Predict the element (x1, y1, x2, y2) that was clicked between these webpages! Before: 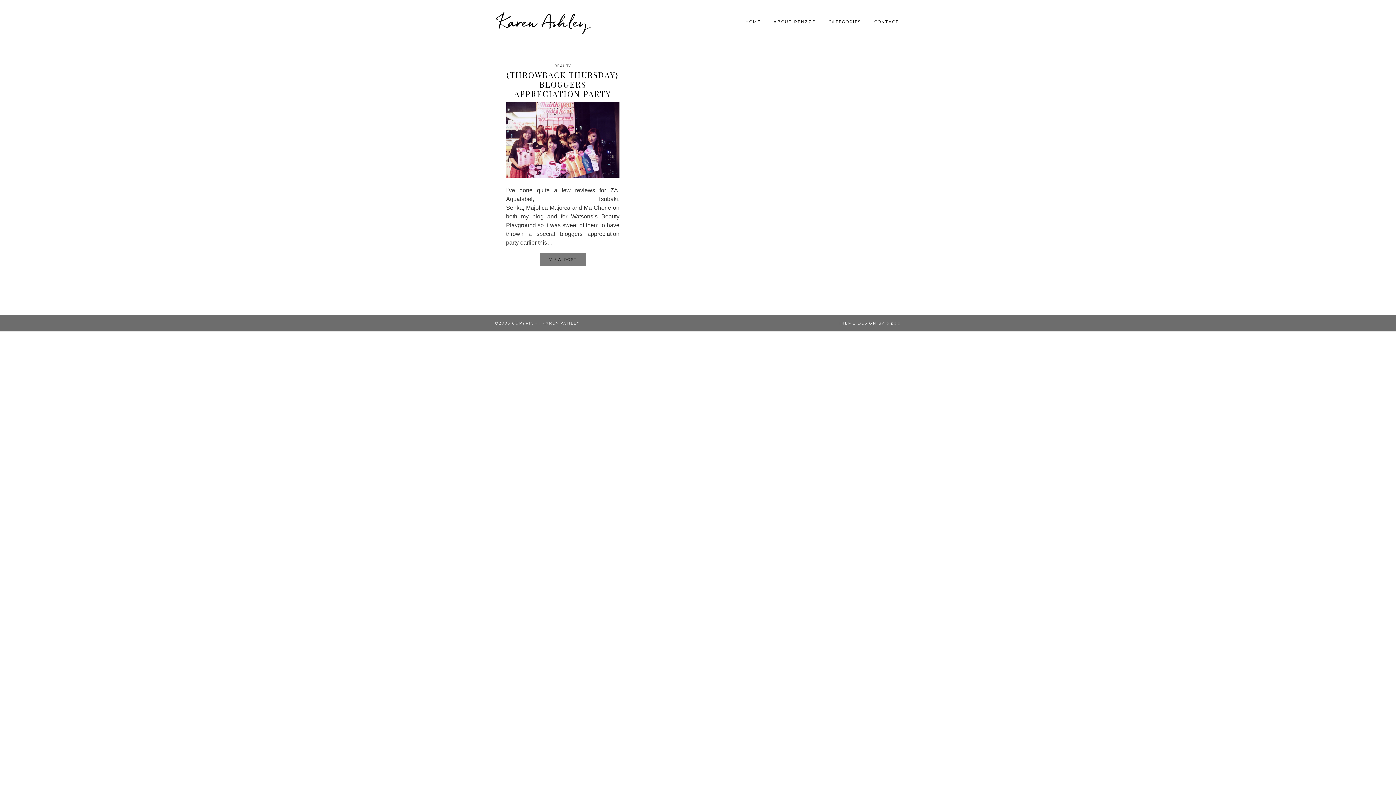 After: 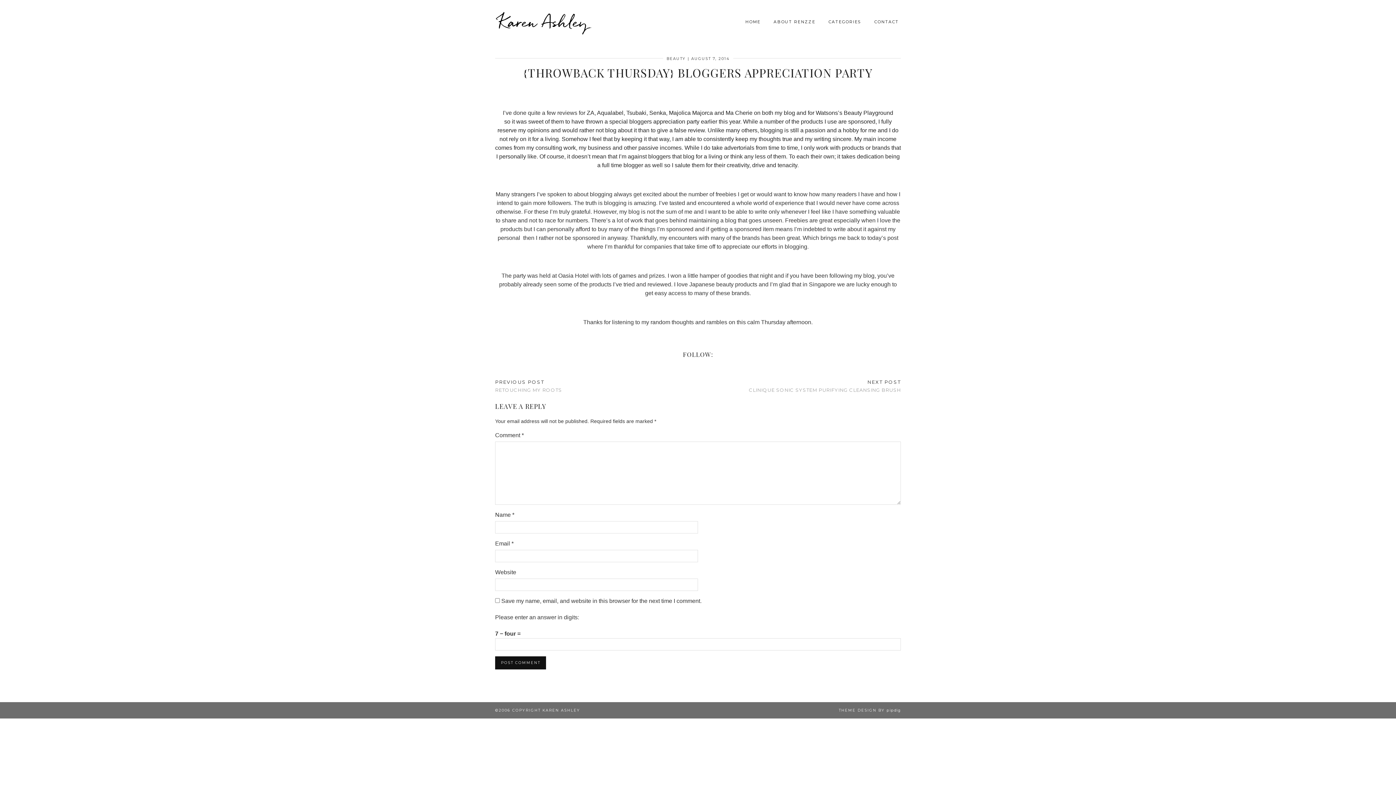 Action: bbox: (506, 172, 619, 178)